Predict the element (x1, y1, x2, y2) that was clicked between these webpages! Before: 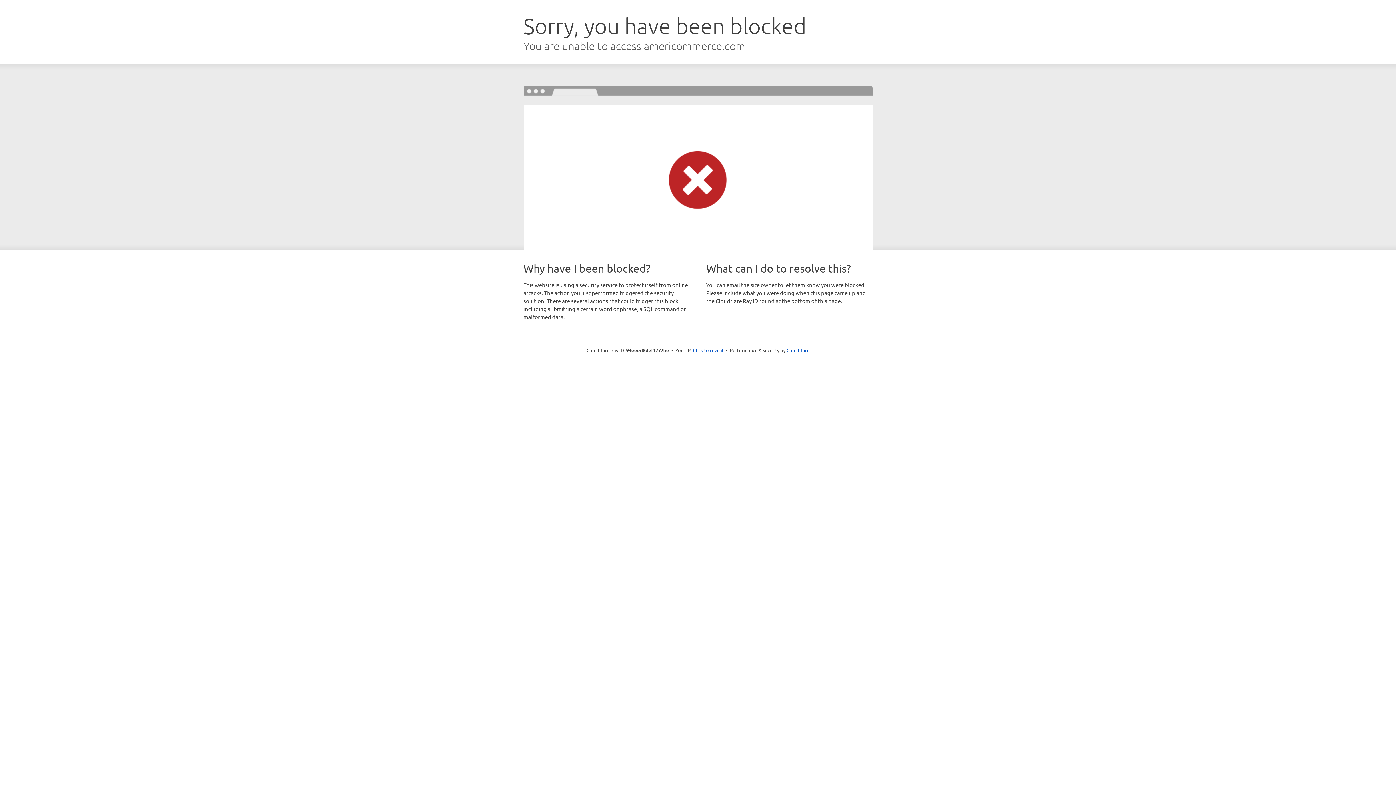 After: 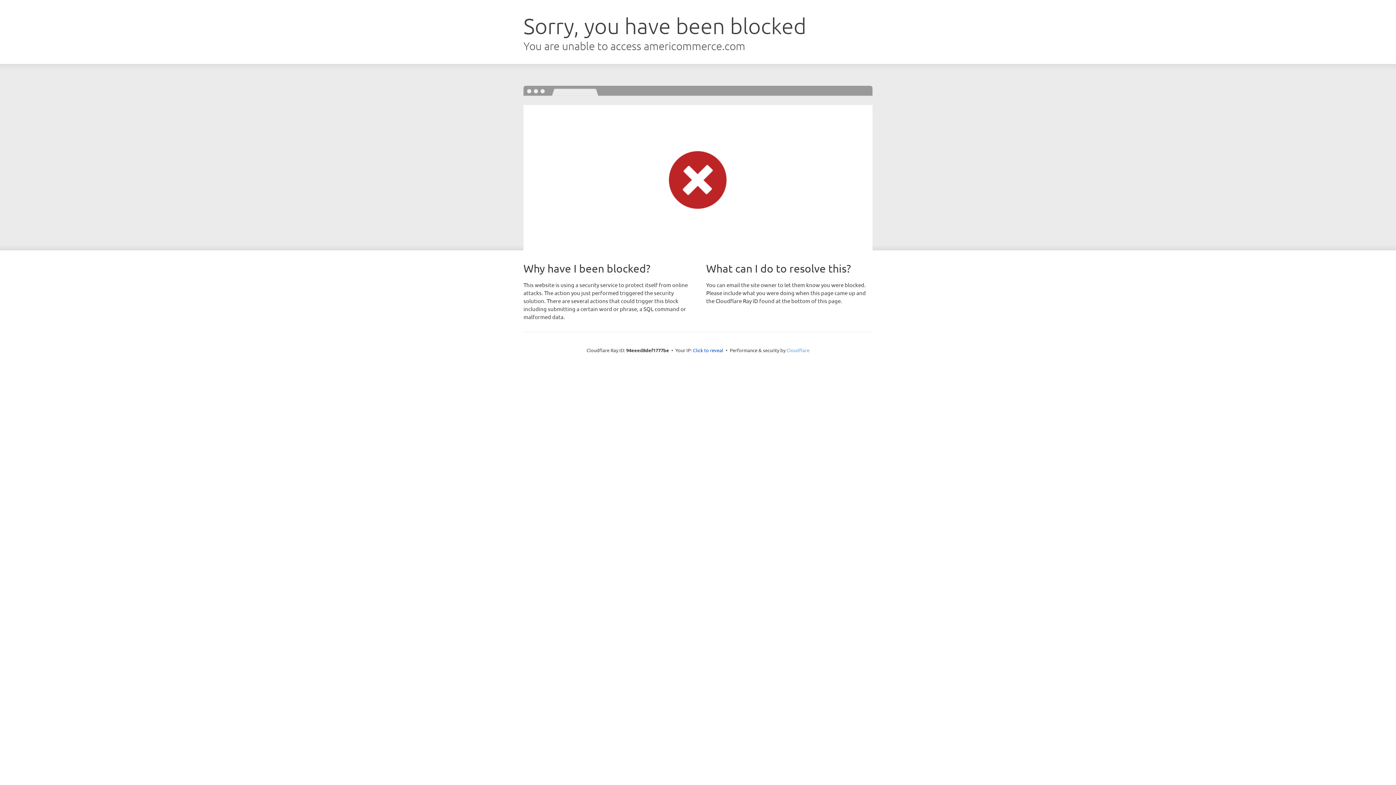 Action: label: Cloudflare bbox: (786, 347, 809, 353)